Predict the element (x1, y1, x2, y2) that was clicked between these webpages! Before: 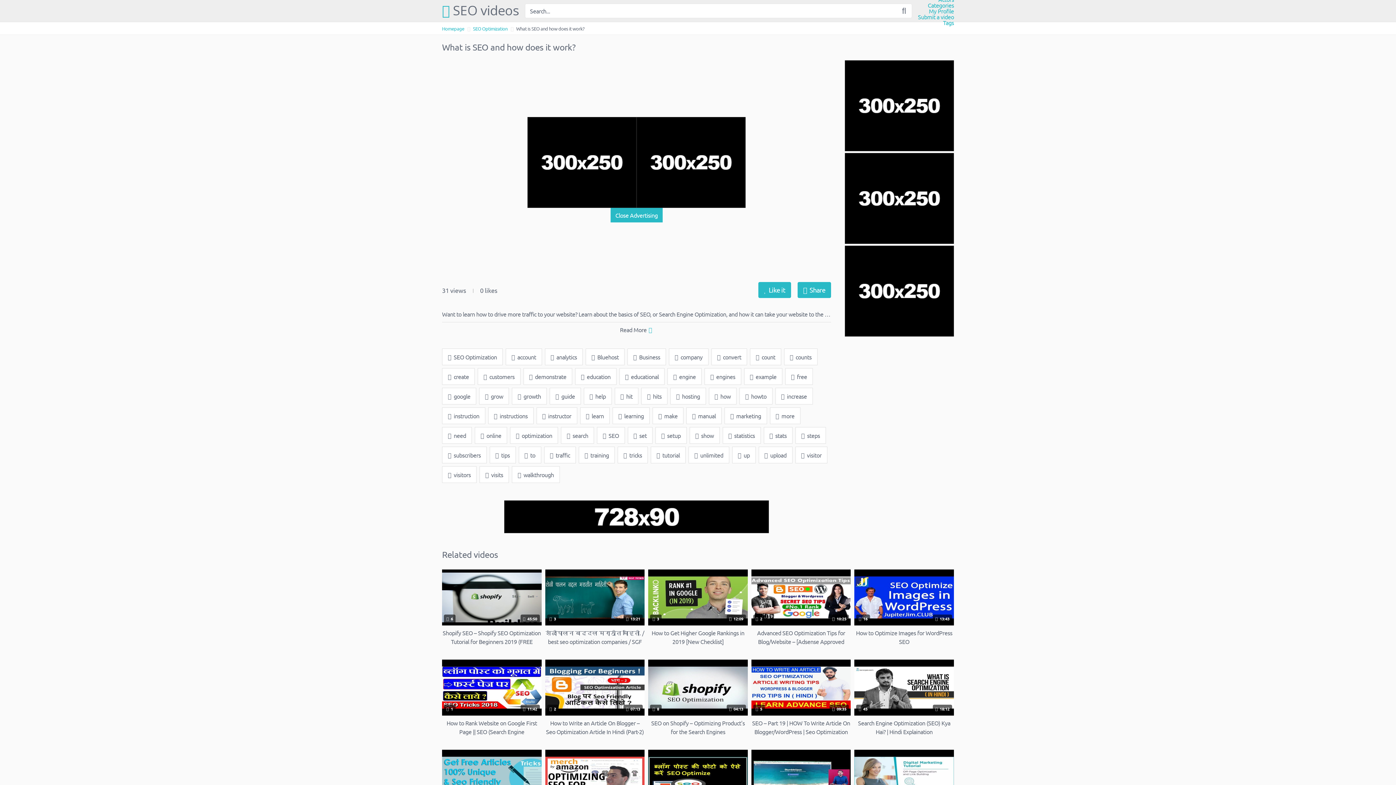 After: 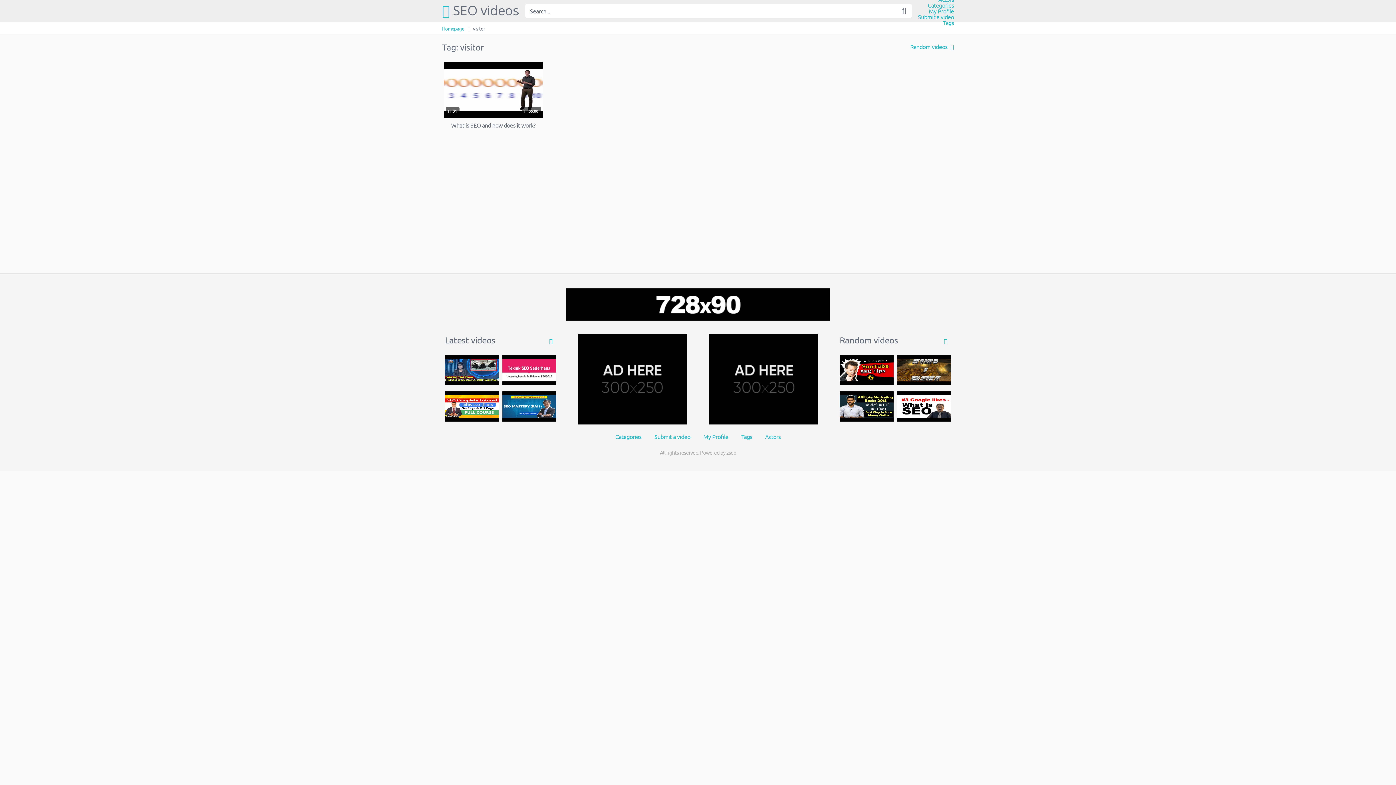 Action: bbox: (795, 446, 827, 463) label:  visitor